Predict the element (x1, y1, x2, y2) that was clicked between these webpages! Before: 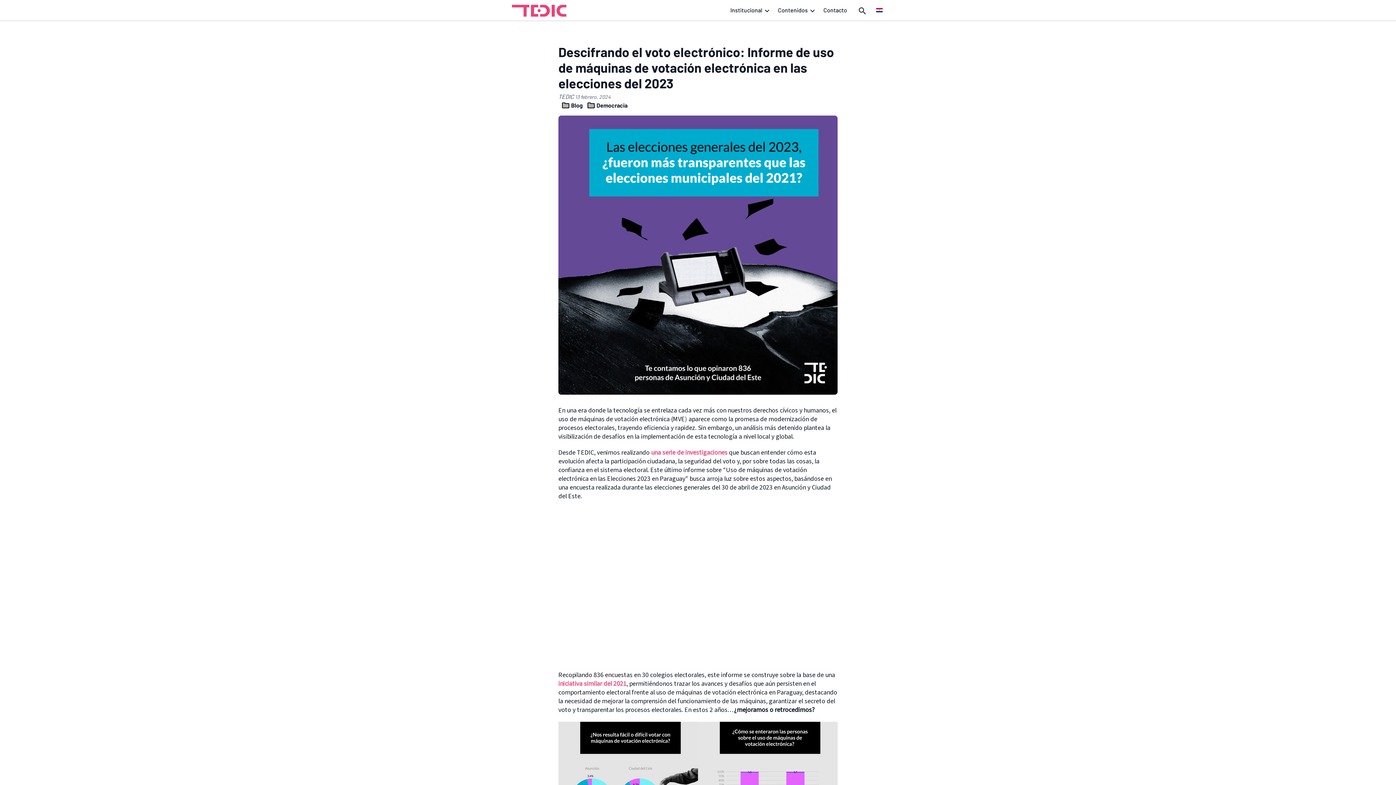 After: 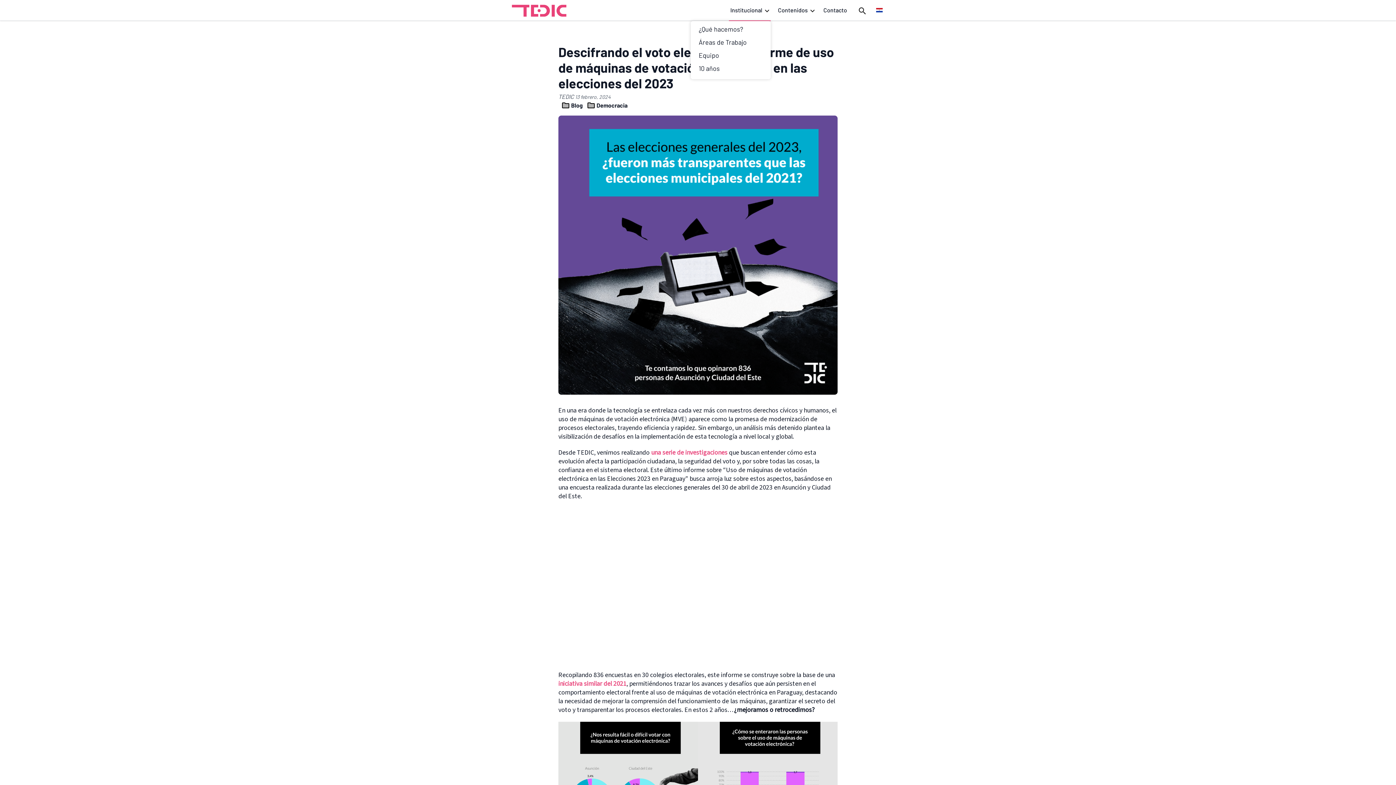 Action: label: Institucional  bbox: (729, 0, 770, 21)